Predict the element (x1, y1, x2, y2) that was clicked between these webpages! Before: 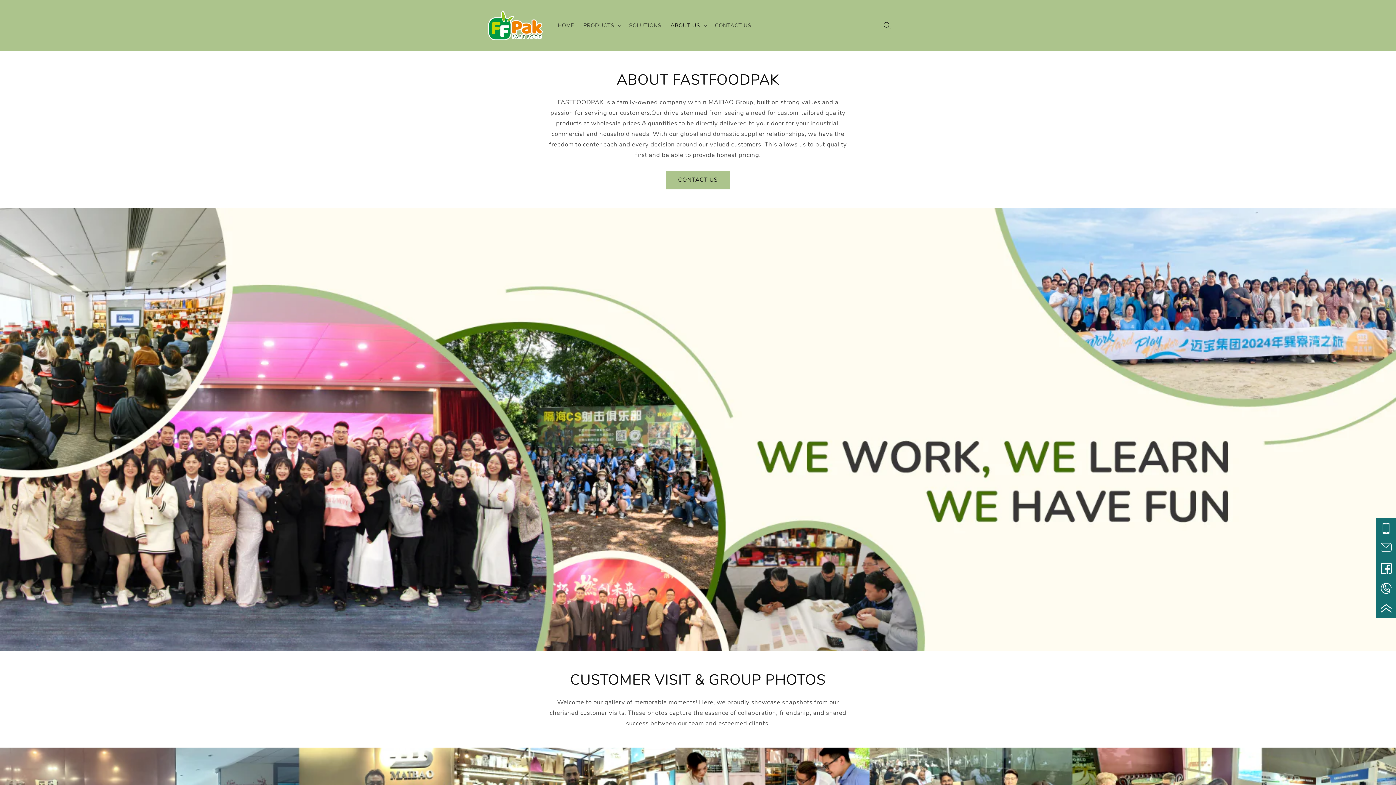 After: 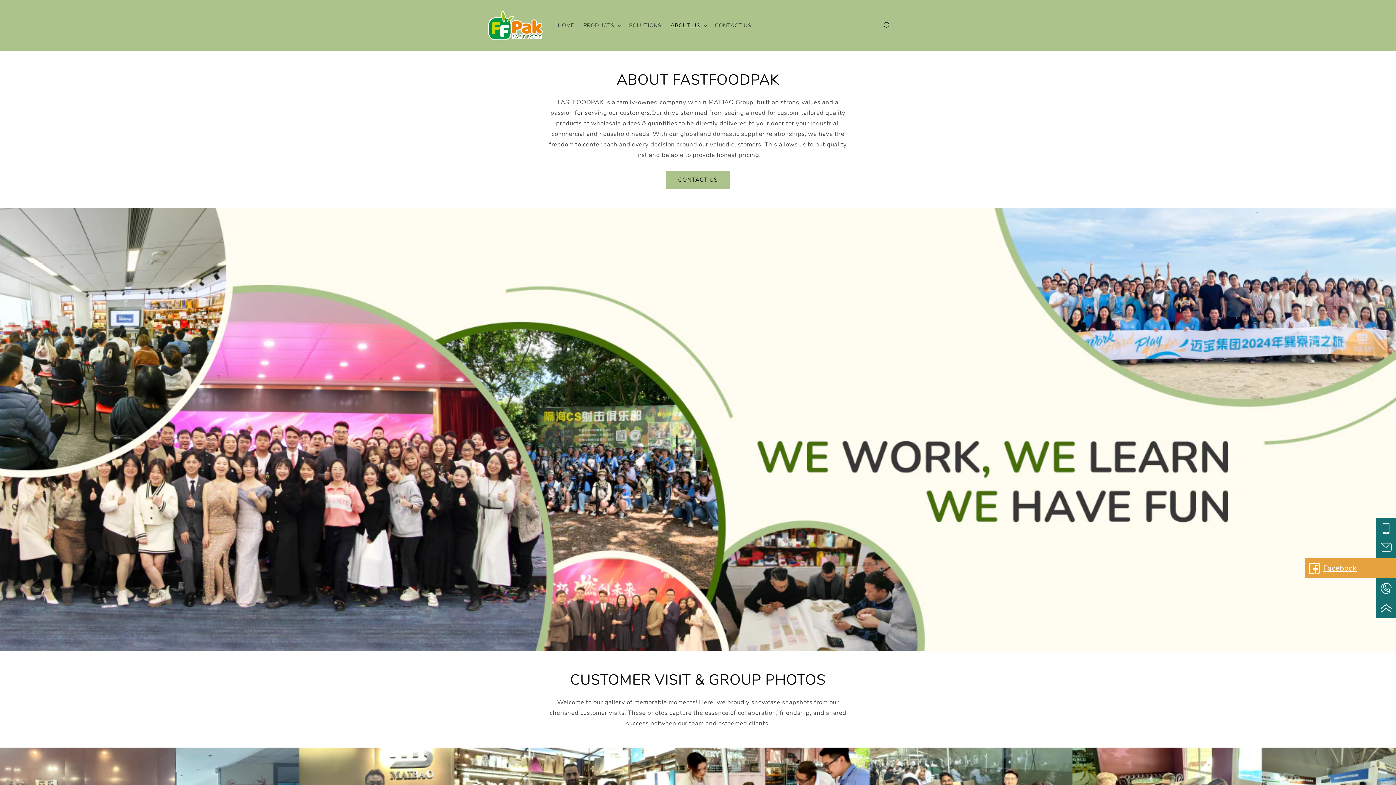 Action: bbox: (1376, 558, 1396, 578)